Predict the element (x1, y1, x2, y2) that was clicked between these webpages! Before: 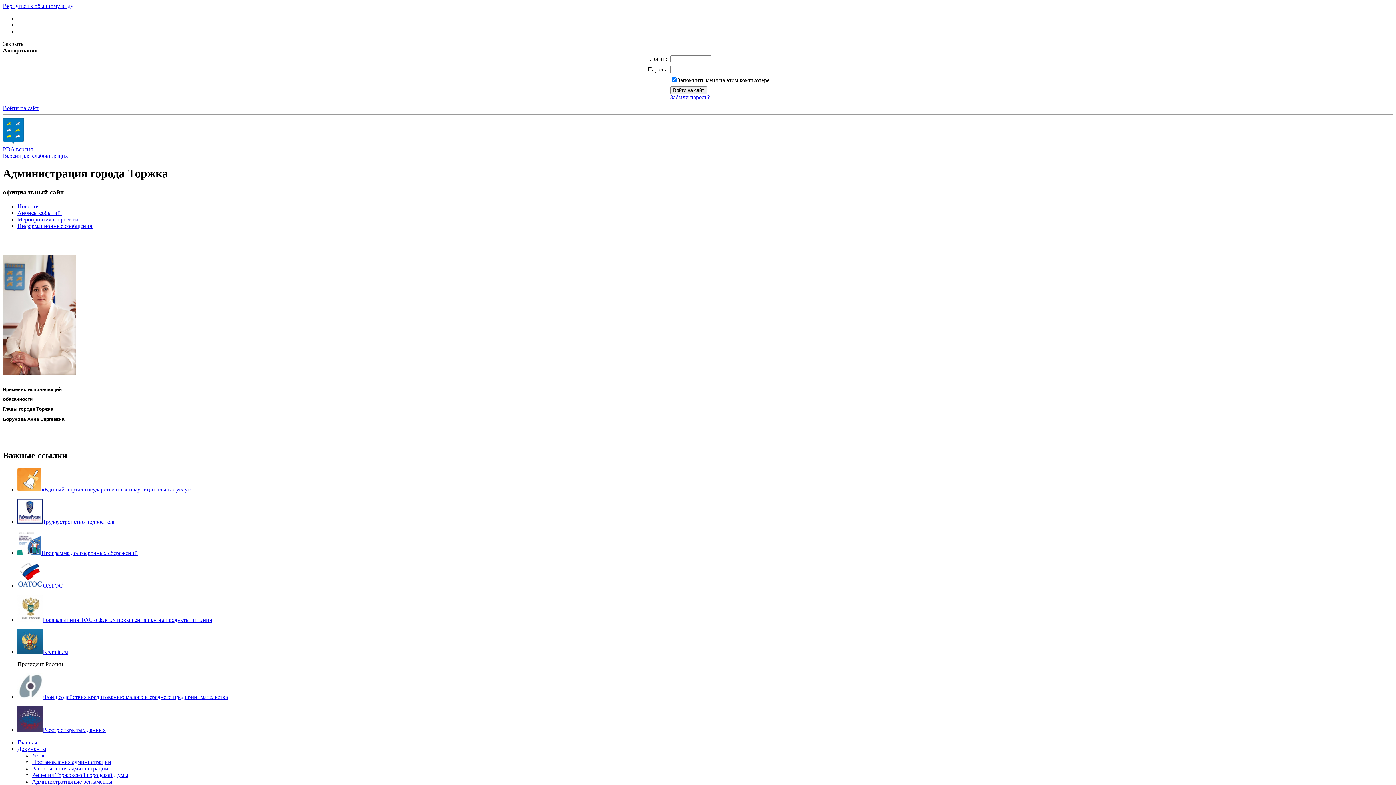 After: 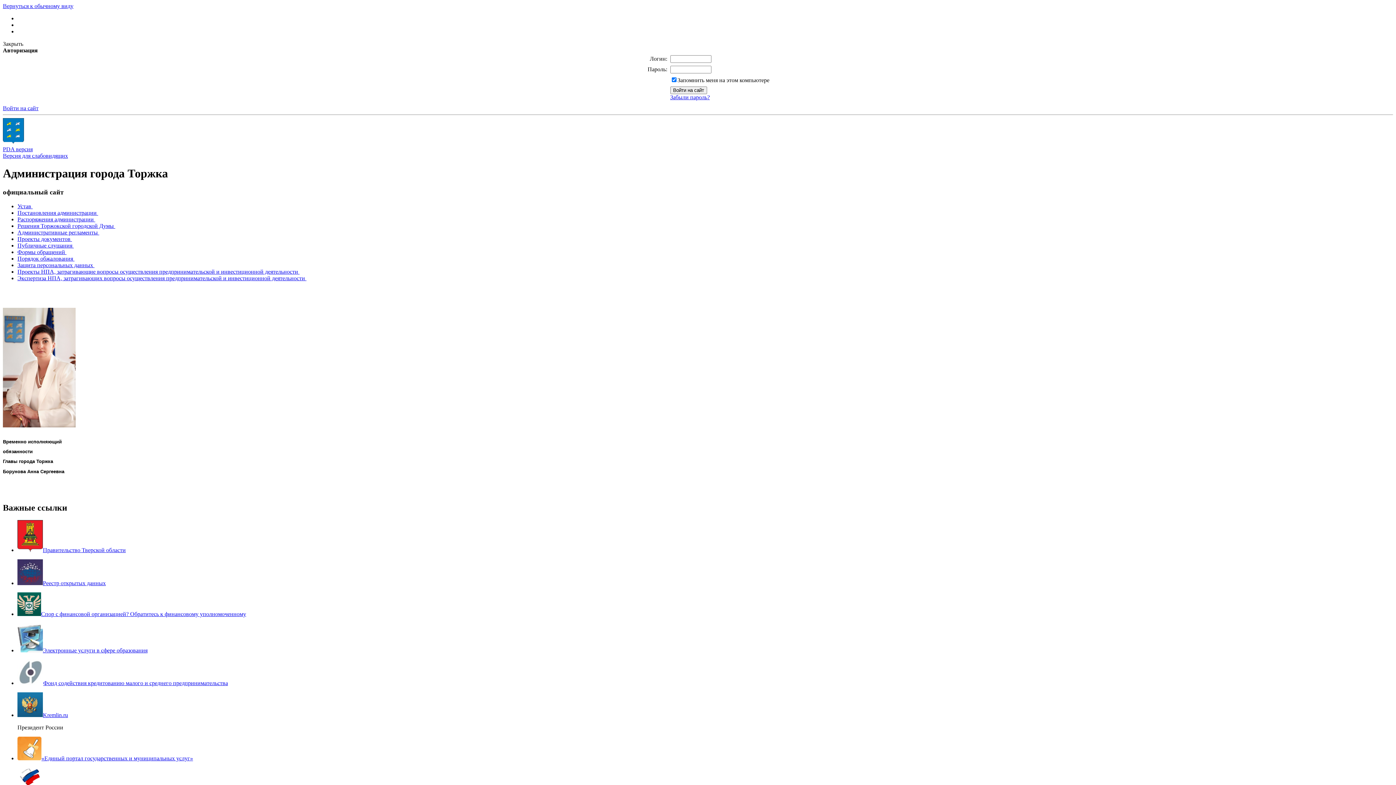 Action: label: Документы bbox: (17, 746, 46, 752)